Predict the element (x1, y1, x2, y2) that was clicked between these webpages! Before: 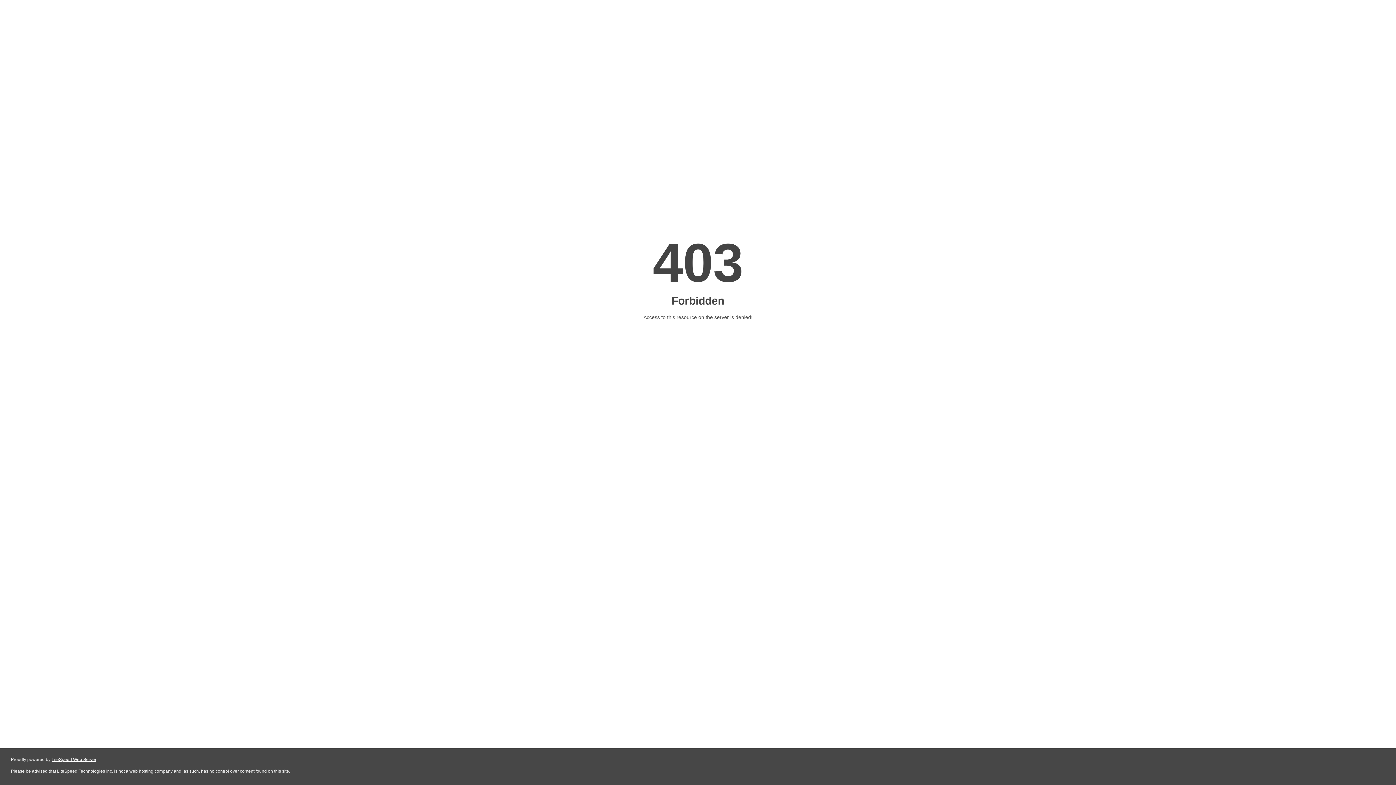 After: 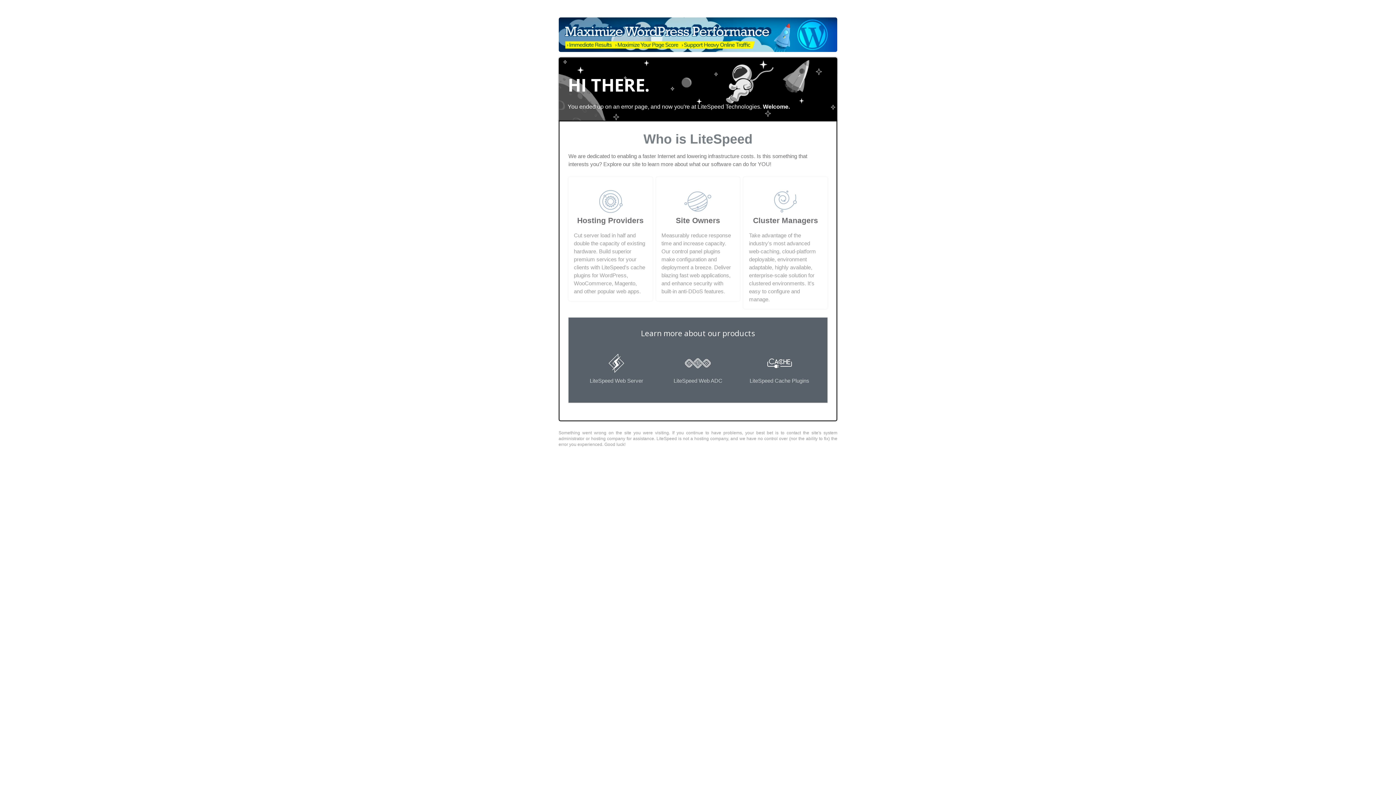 Action: bbox: (51, 757, 96, 762) label: LiteSpeed Web Server